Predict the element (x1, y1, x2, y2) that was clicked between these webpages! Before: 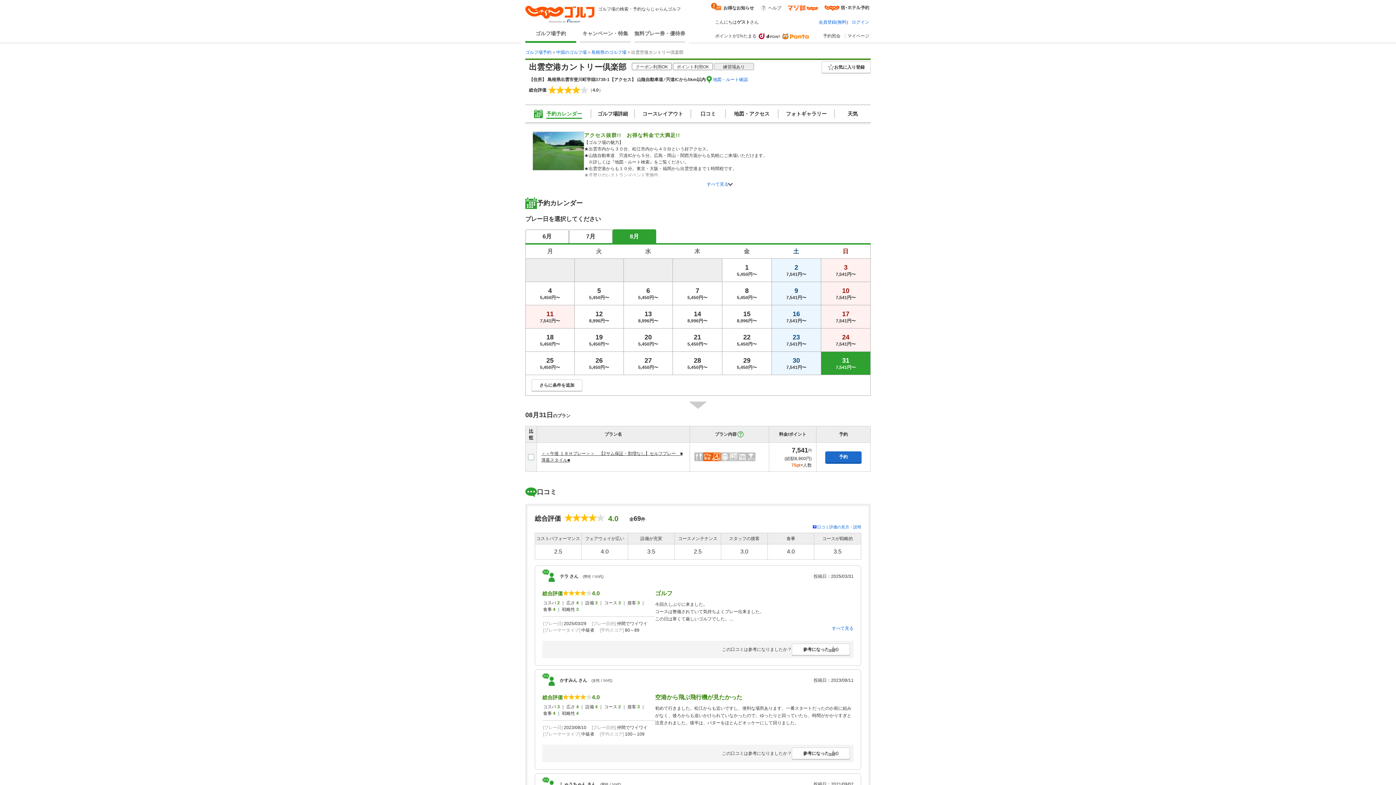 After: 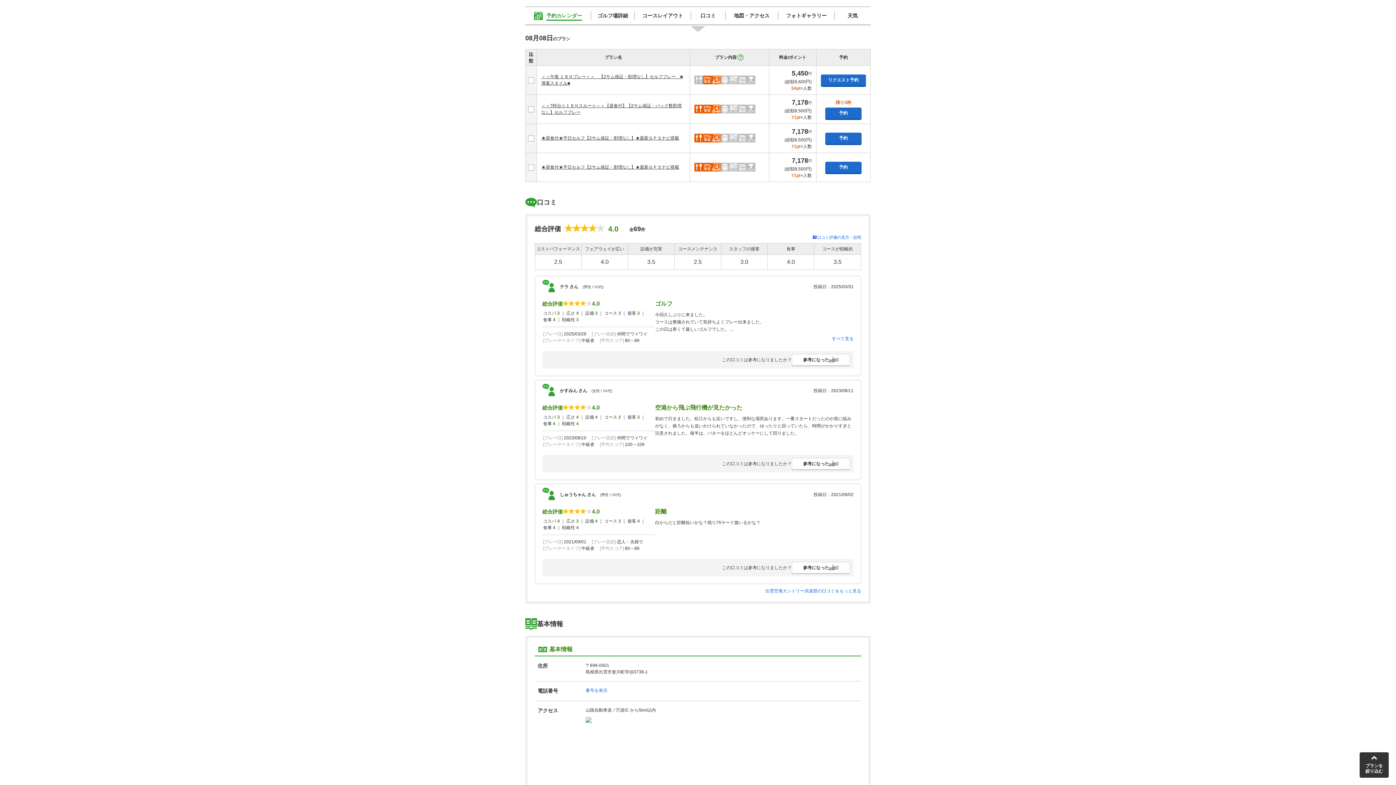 Action: label: 8
5,450円〜 bbox: (722, 282, 771, 305)